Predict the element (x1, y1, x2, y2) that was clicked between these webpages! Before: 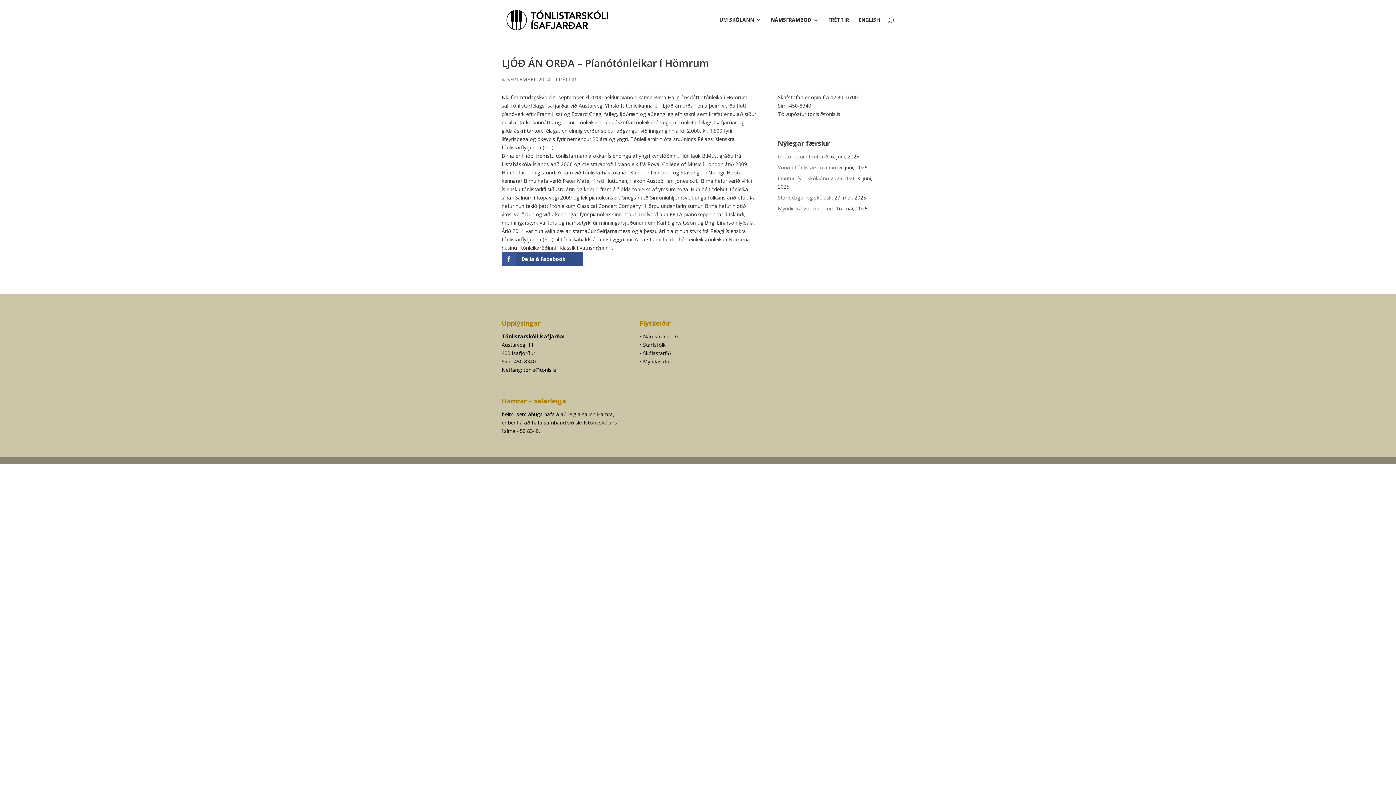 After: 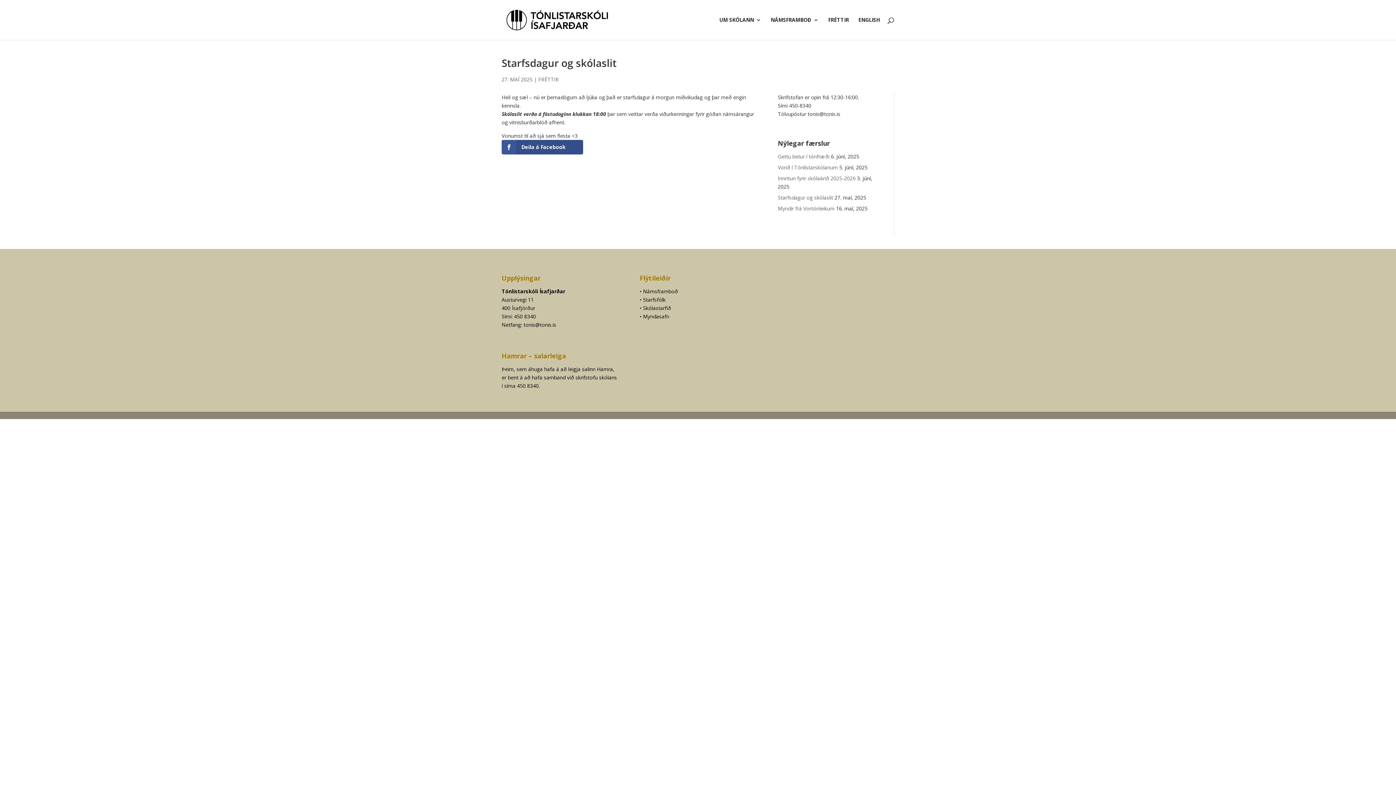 Action: label: Starfsdagur og skólaslit bbox: (778, 194, 833, 200)